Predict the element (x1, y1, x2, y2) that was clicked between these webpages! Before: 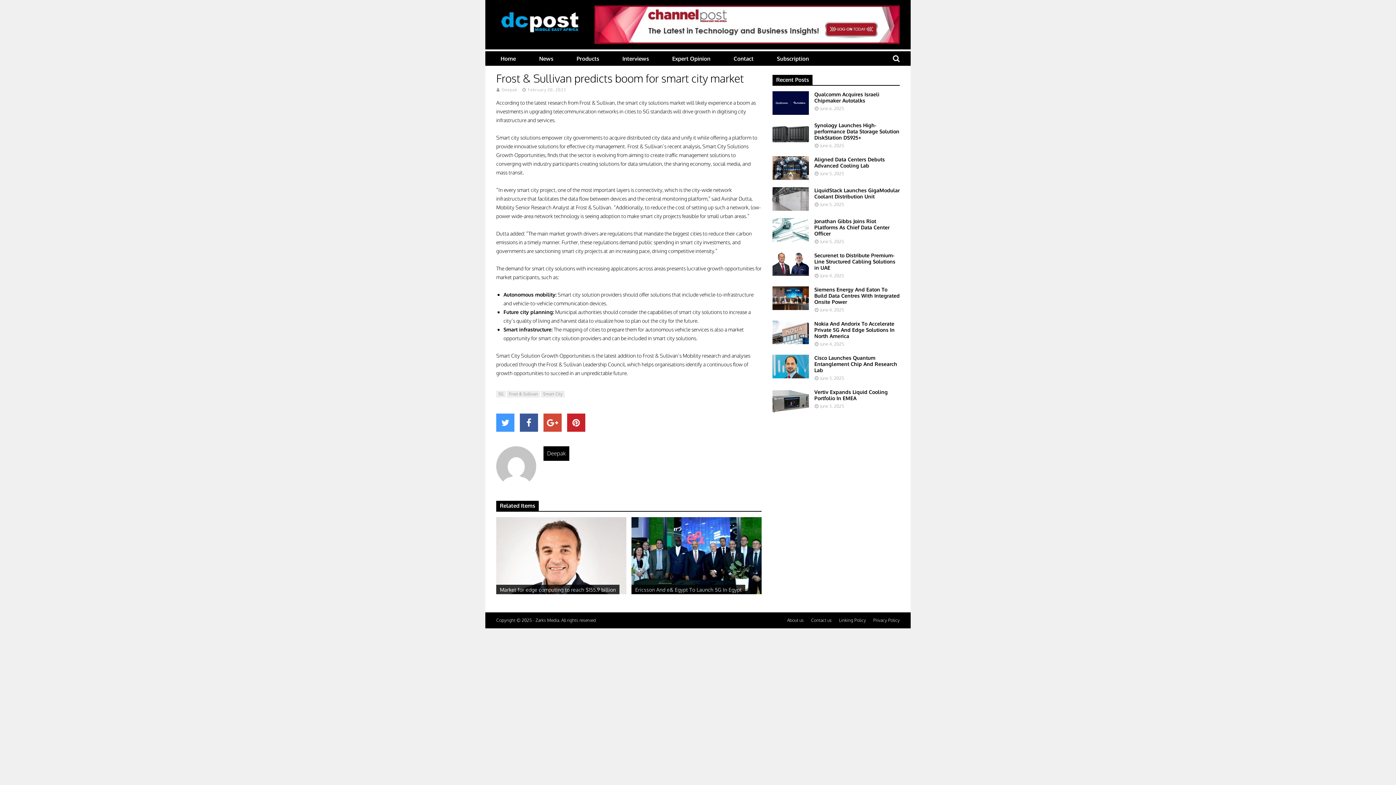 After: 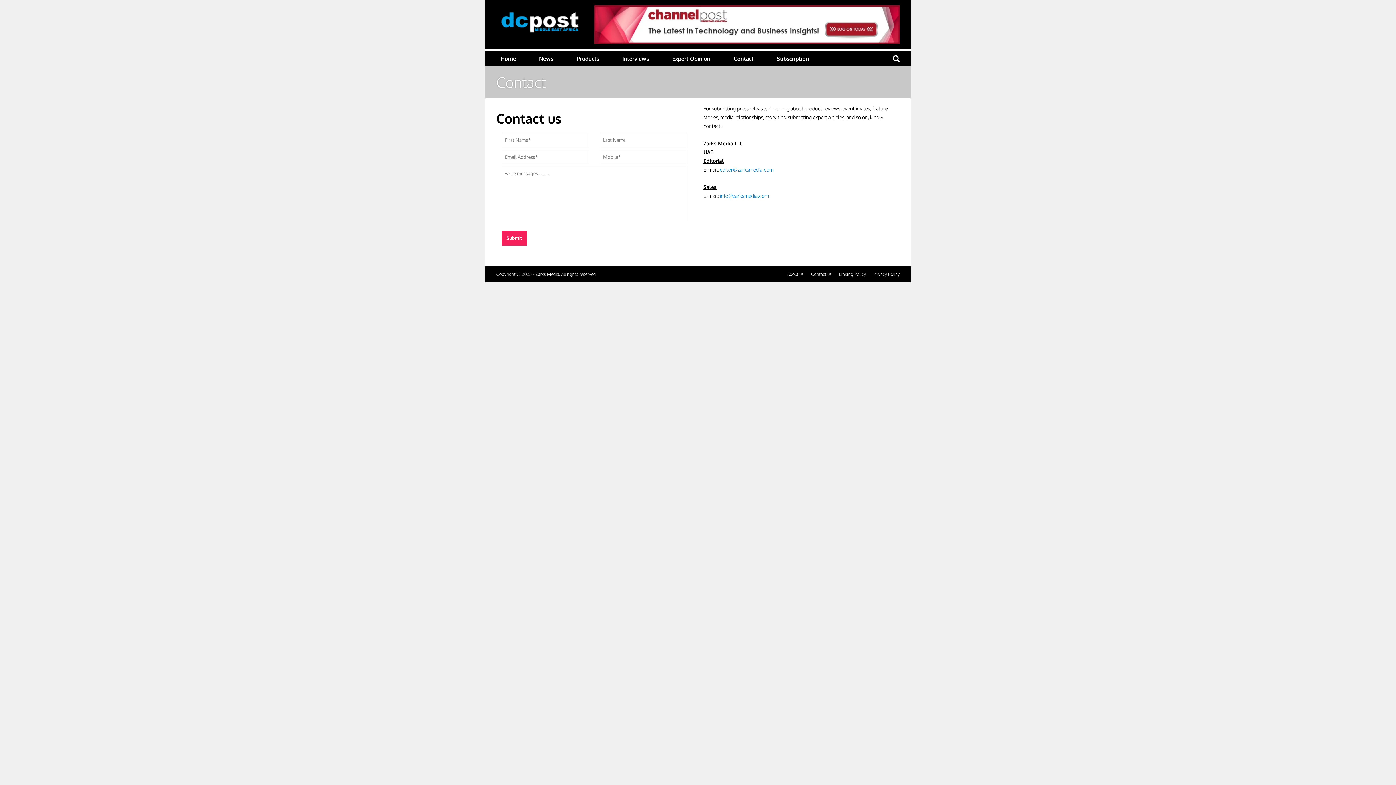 Action: bbox: (729, 51, 758, 65) label: Contact